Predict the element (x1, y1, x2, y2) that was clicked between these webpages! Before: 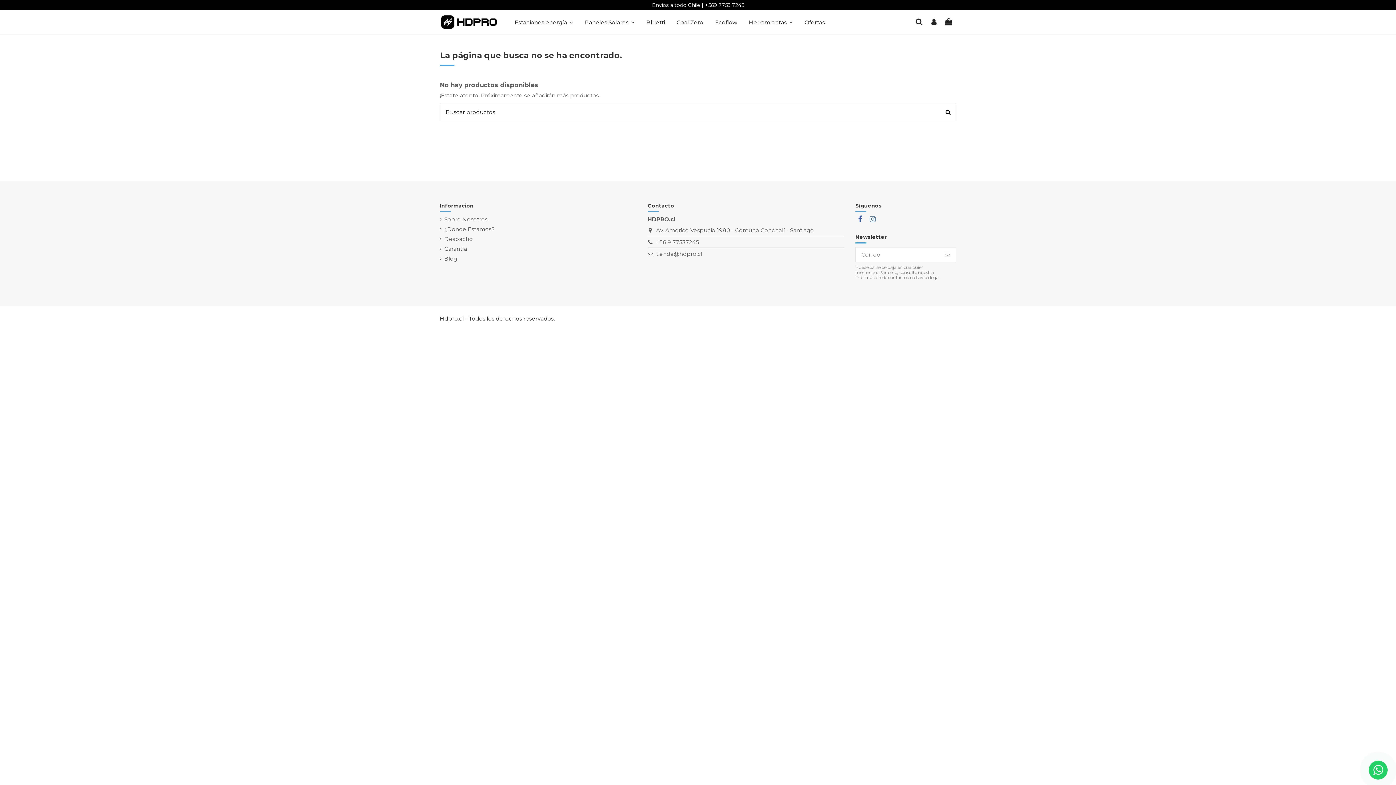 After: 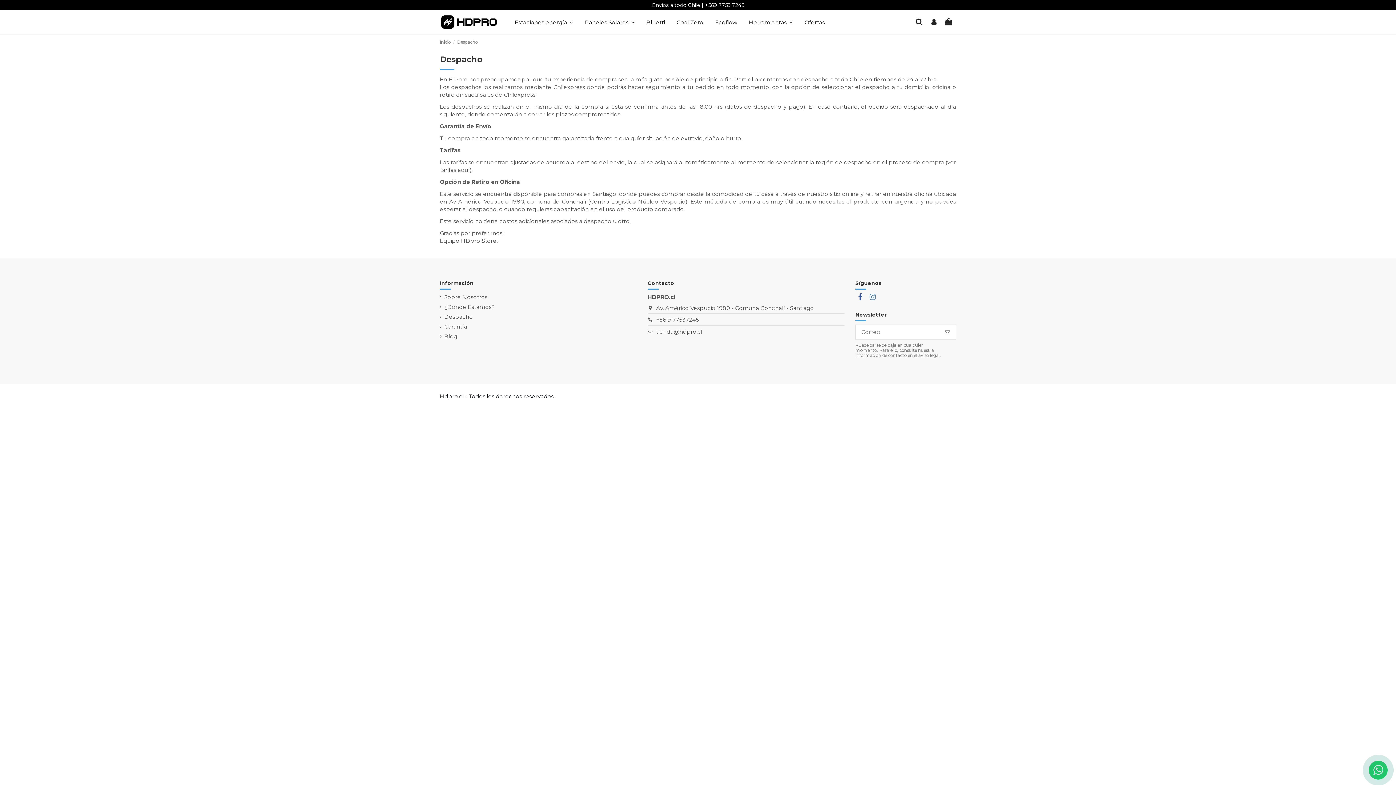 Action: label: Despacho bbox: (440, 235, 473, 243)